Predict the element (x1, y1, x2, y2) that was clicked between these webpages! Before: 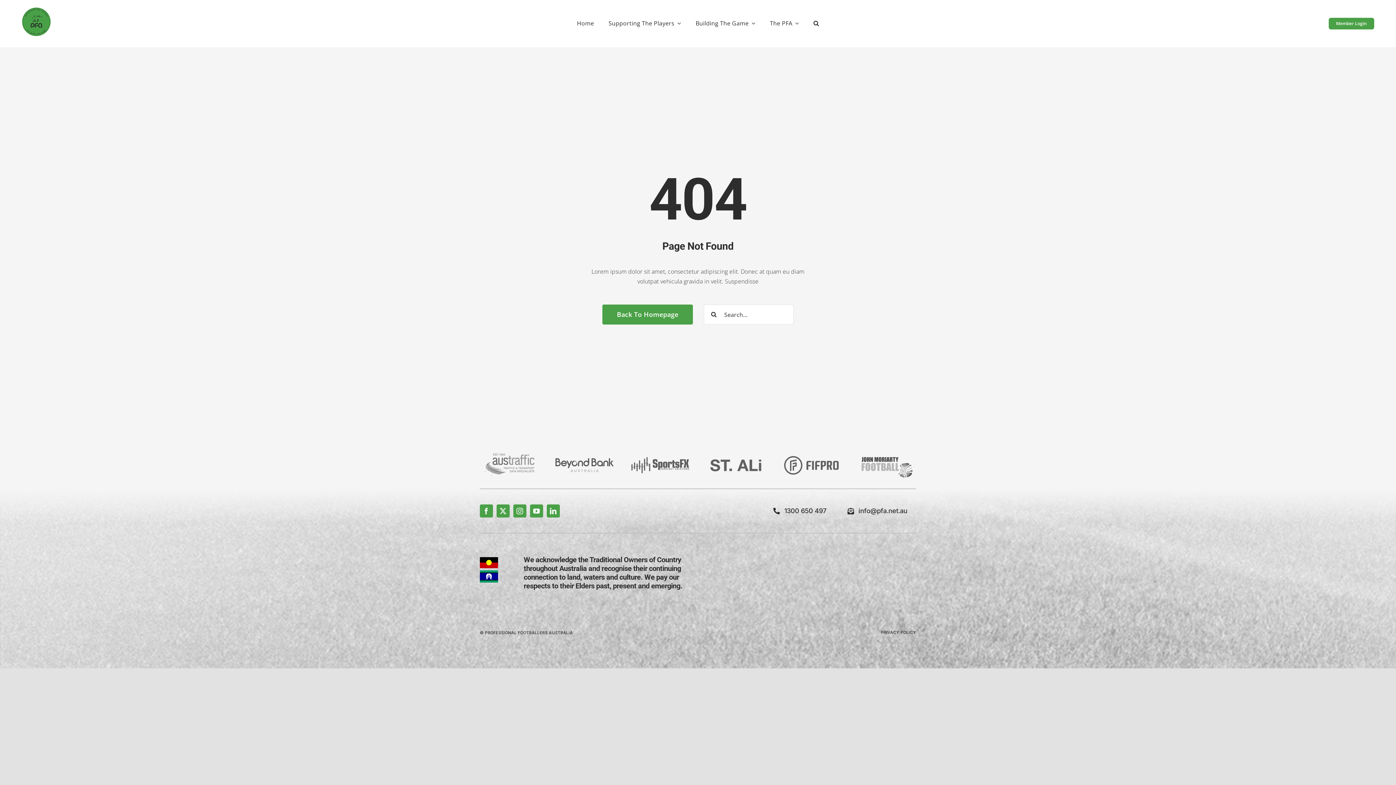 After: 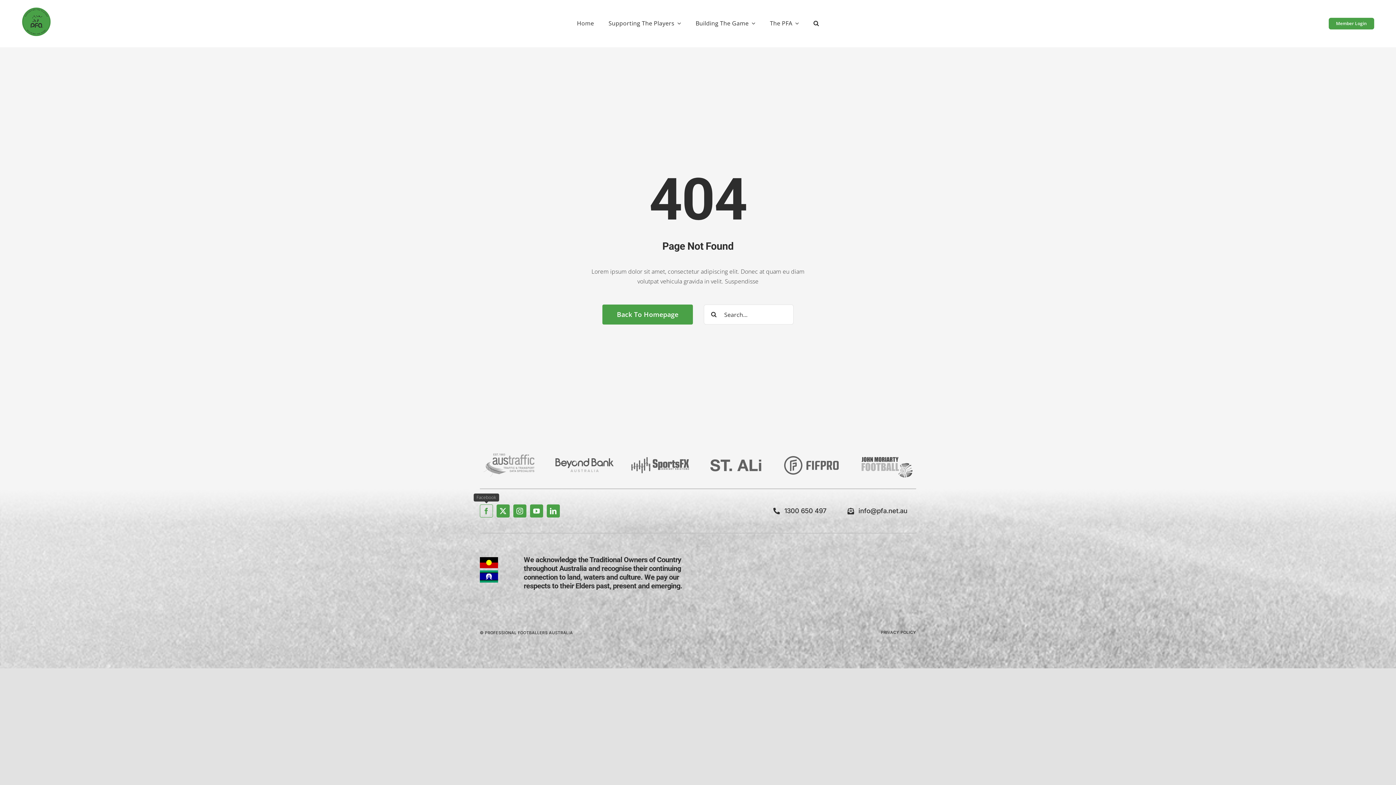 Action: label: facebook bbox: (479, 504, 493, 517)